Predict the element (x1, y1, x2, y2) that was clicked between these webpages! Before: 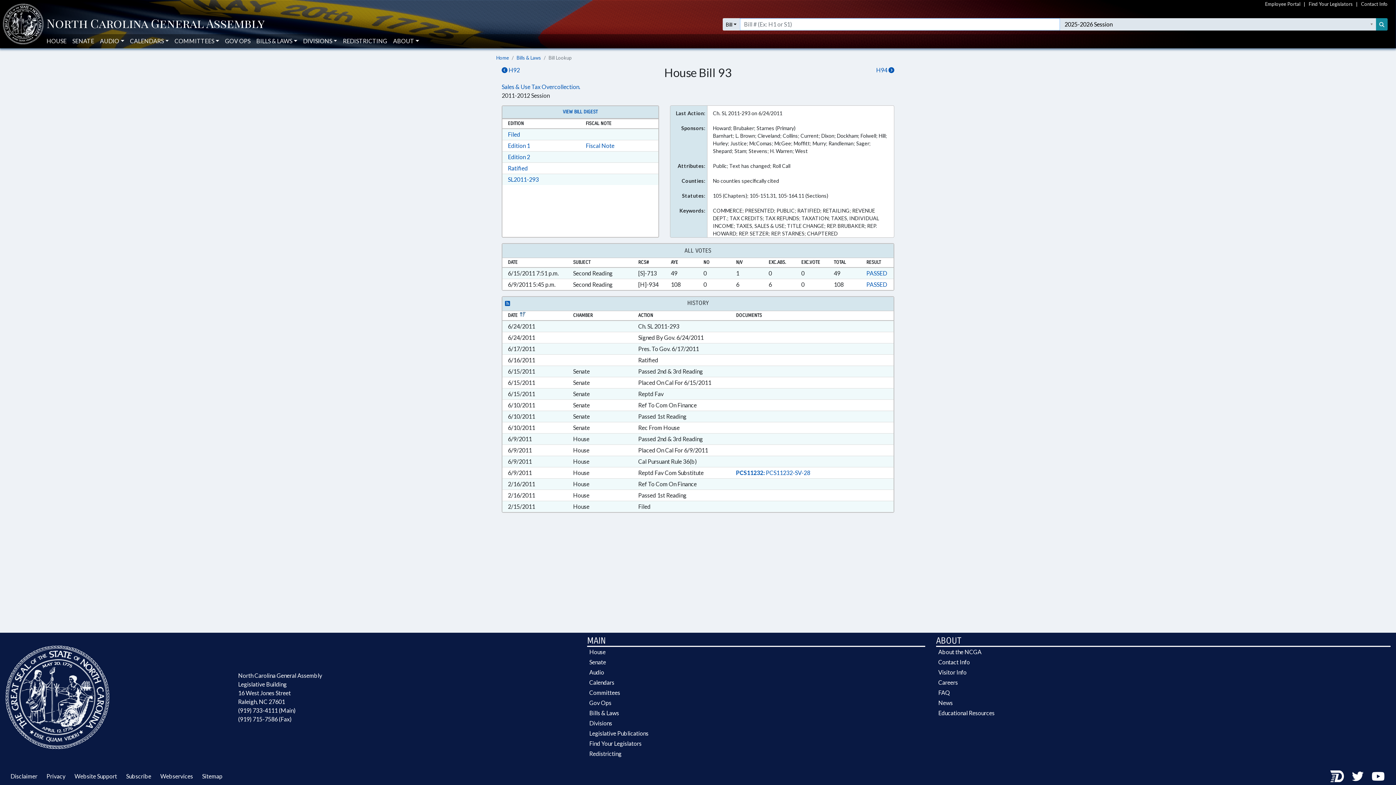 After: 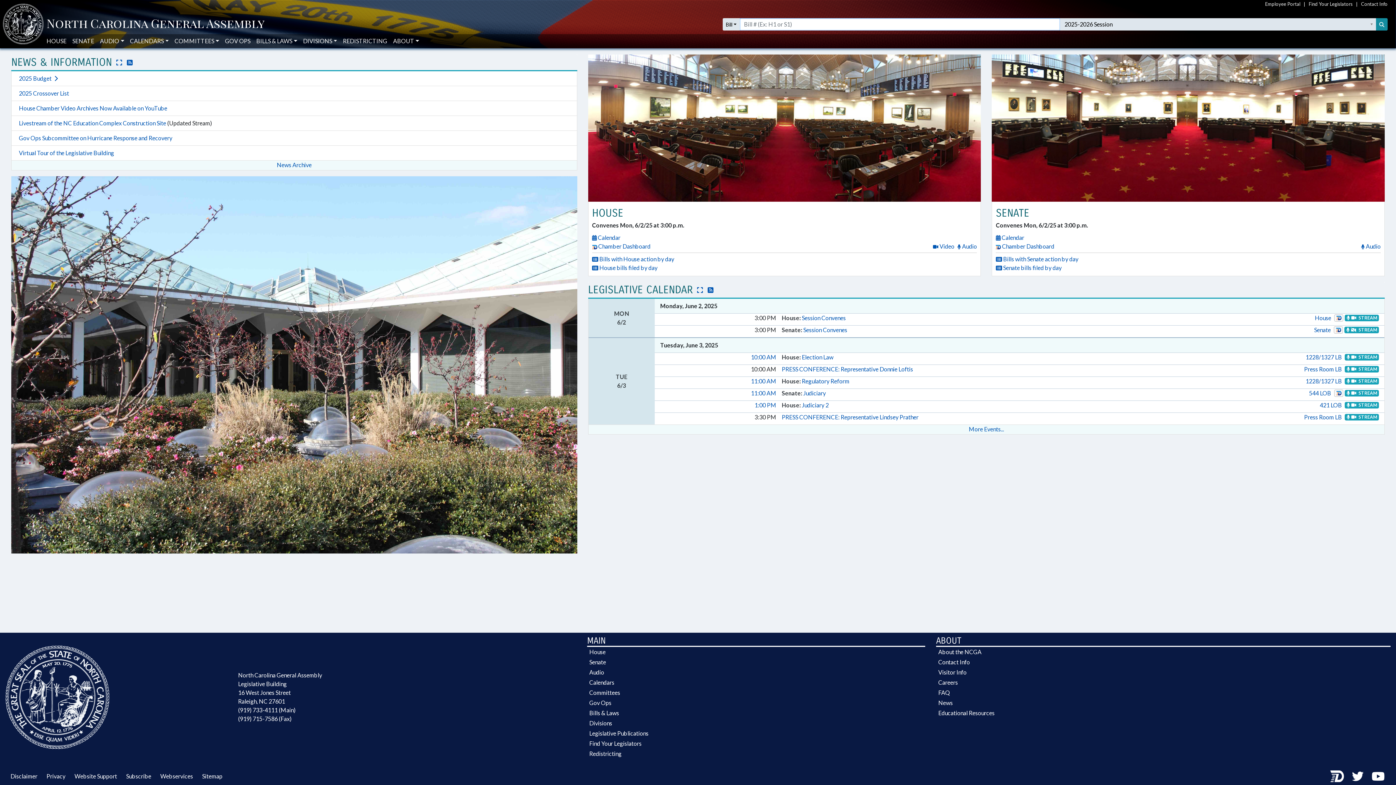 Action: label: NCGA Header bbox: (46, 18, 264, 29)